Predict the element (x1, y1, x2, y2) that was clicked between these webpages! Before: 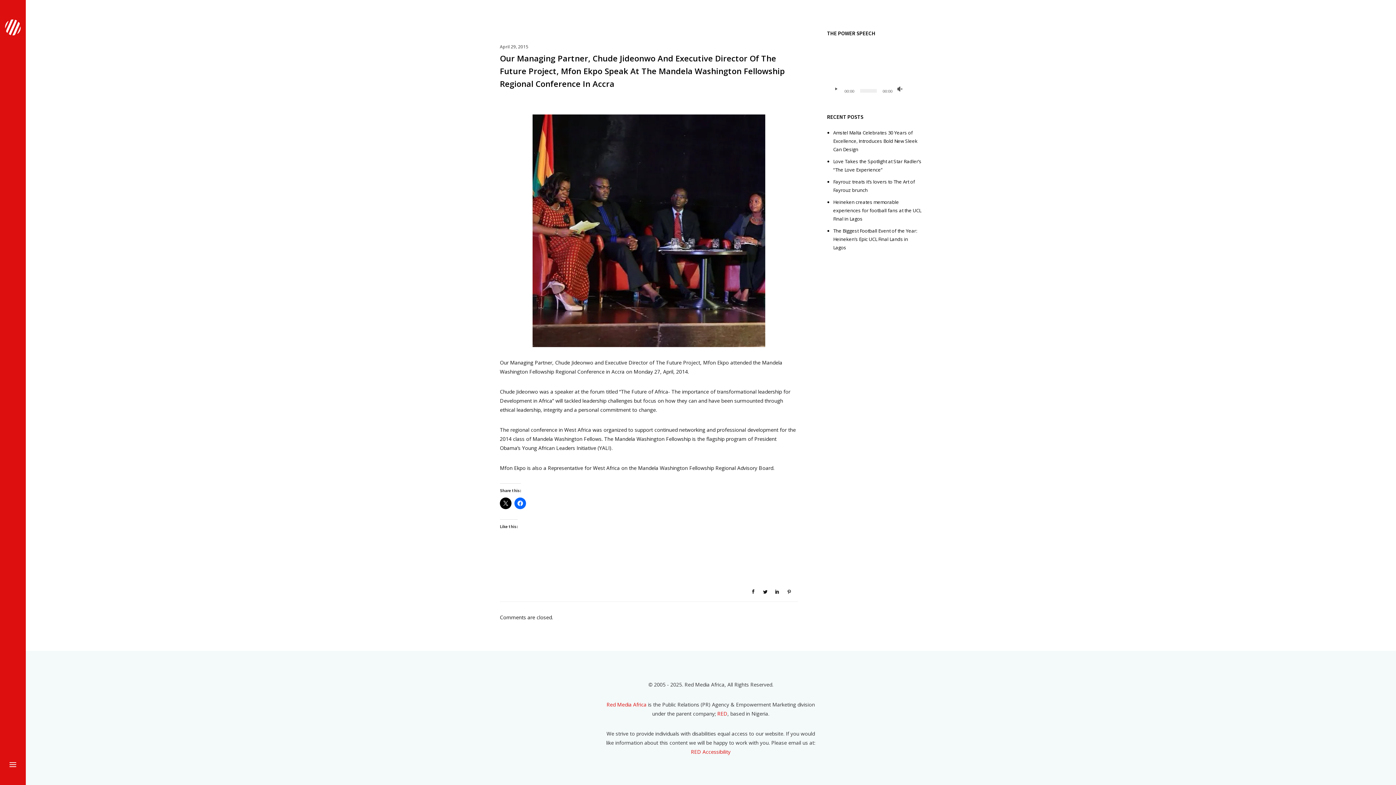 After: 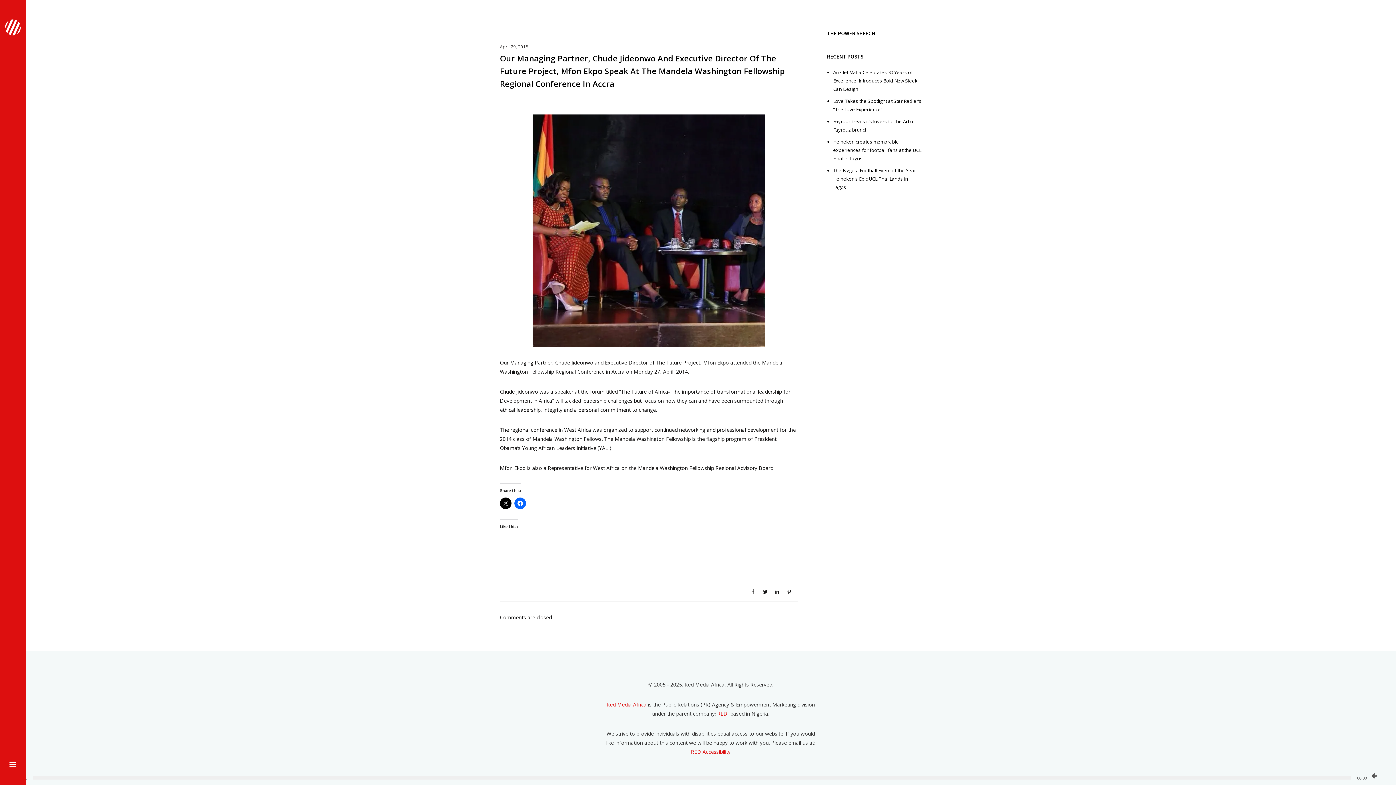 Action: label: Fullscreen bbox: (908, 85, 915, 92)